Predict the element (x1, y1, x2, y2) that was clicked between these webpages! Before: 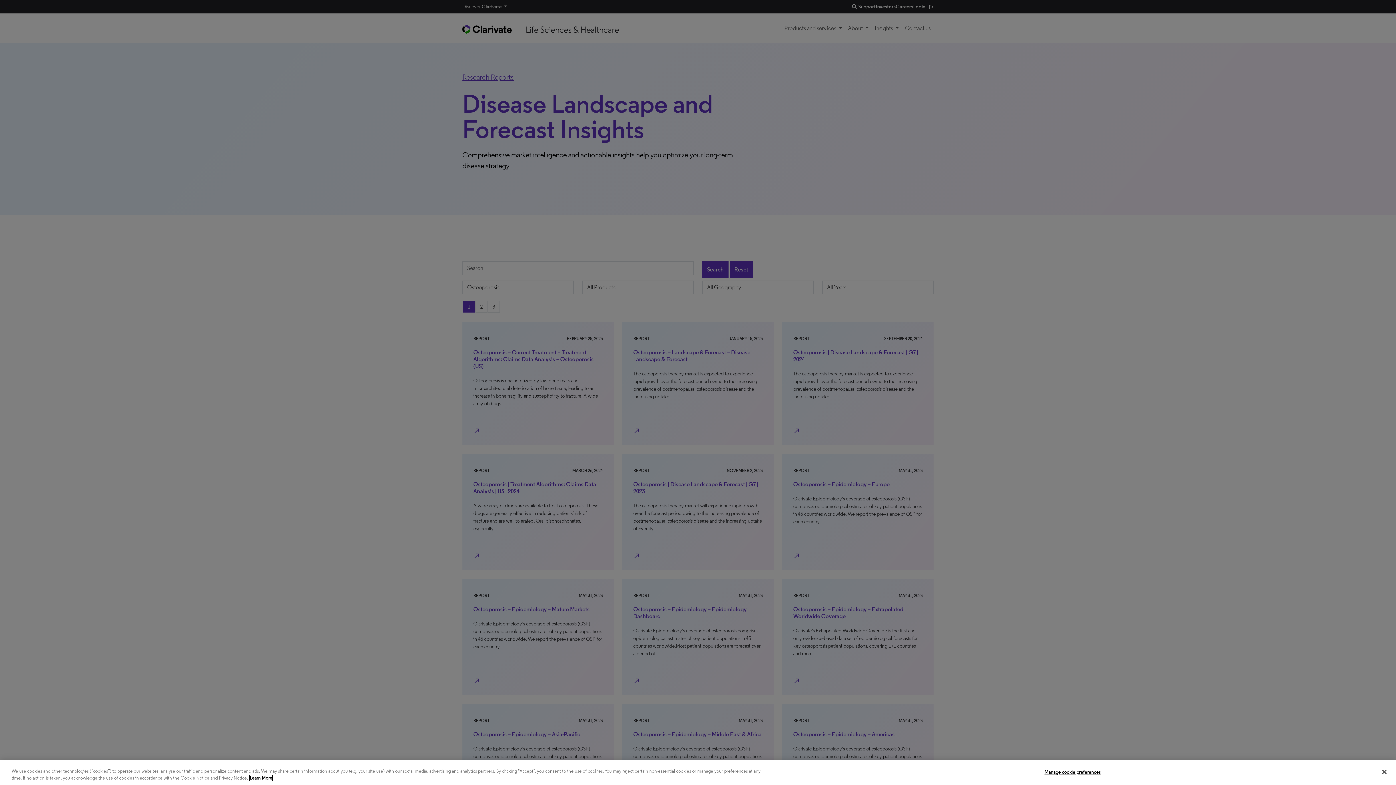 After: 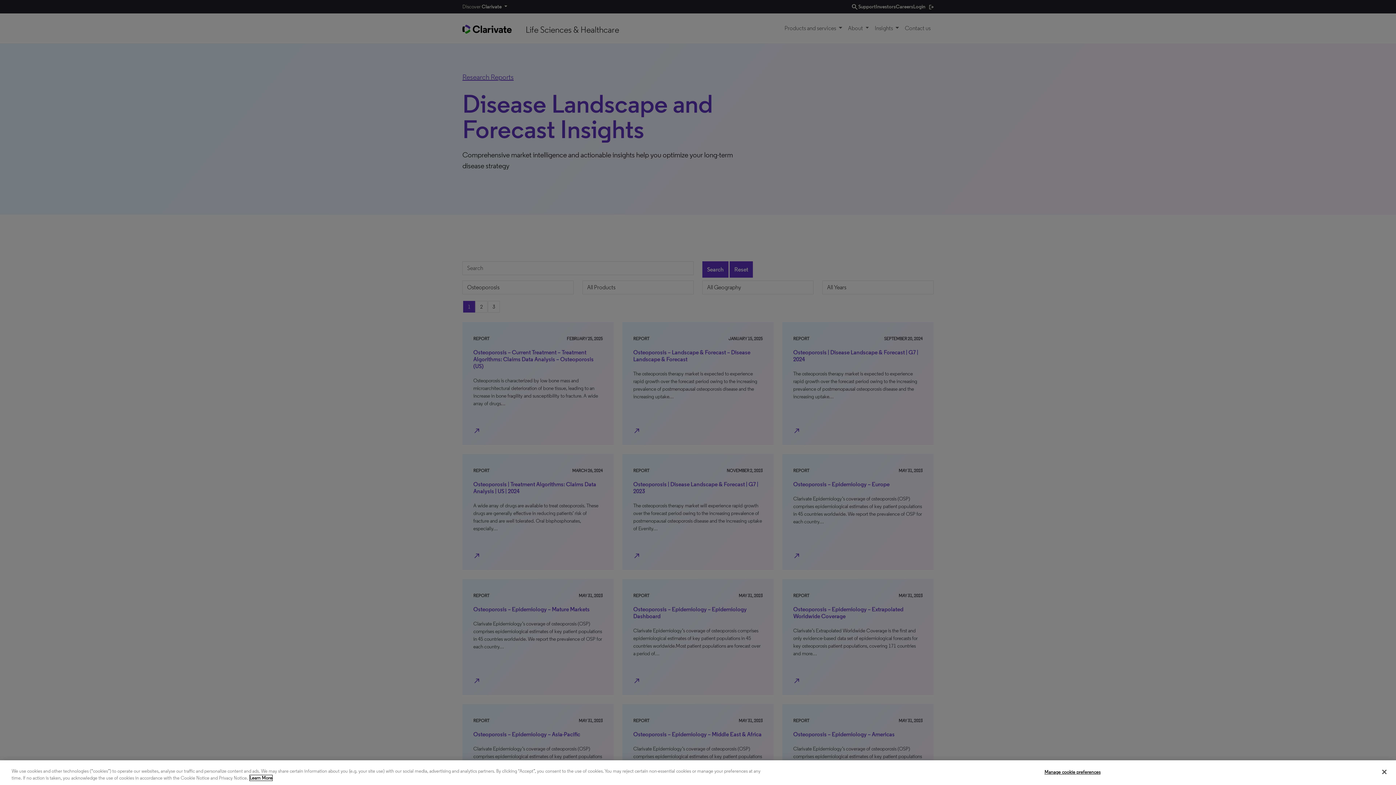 Action: label: More information about your privacy, opens in a new tab bbox: (249, 775, 272, 781)